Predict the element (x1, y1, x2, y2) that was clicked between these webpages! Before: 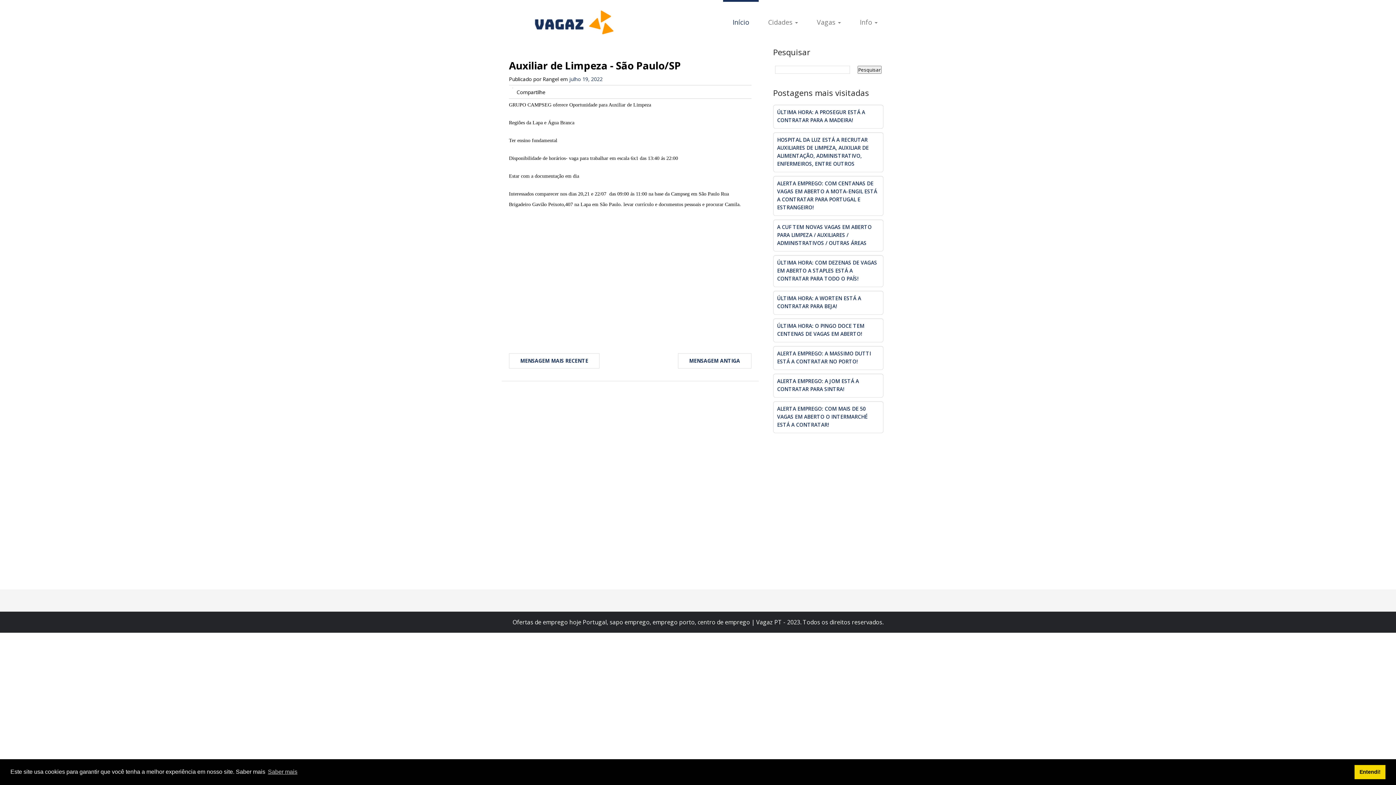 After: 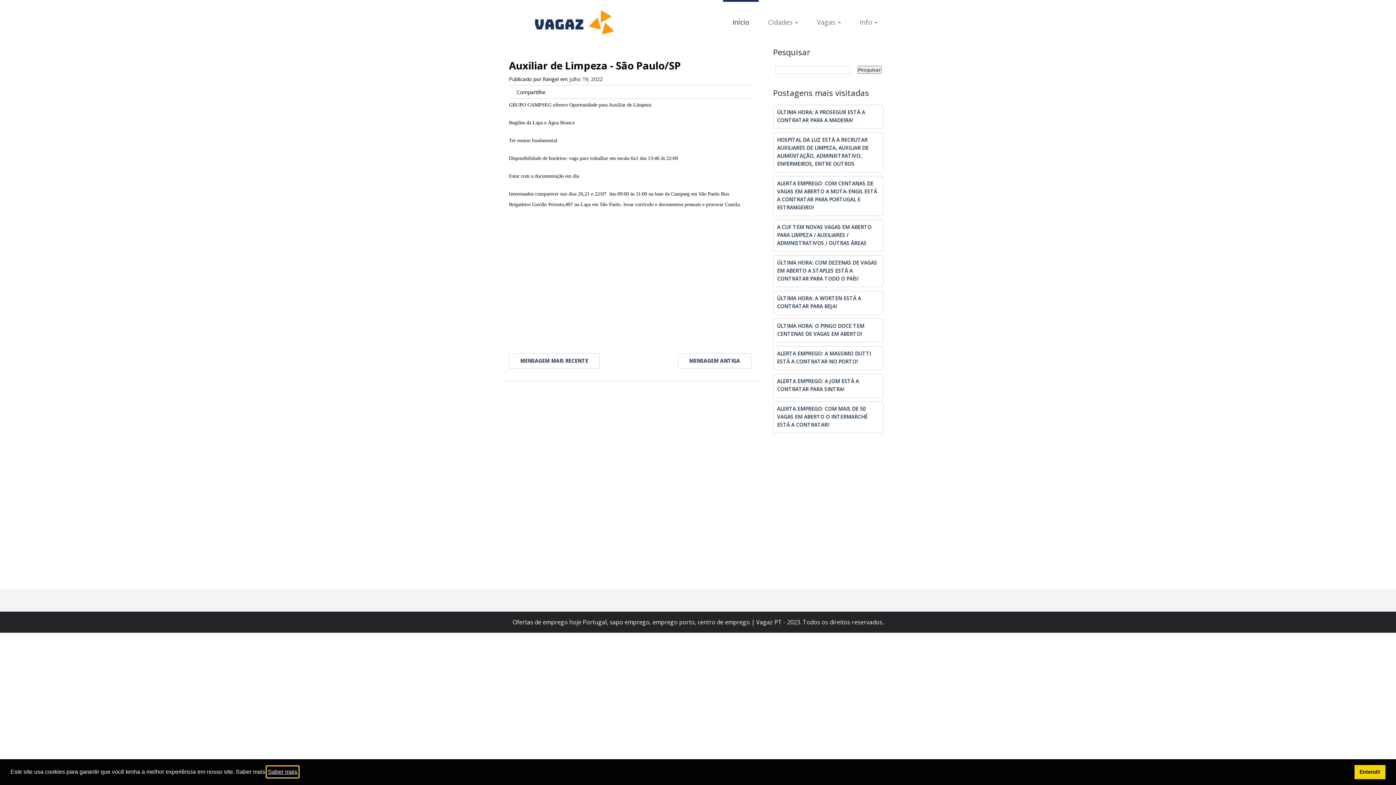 Action: bbox: (266, 766, 298, 777) label: learn more about cookies